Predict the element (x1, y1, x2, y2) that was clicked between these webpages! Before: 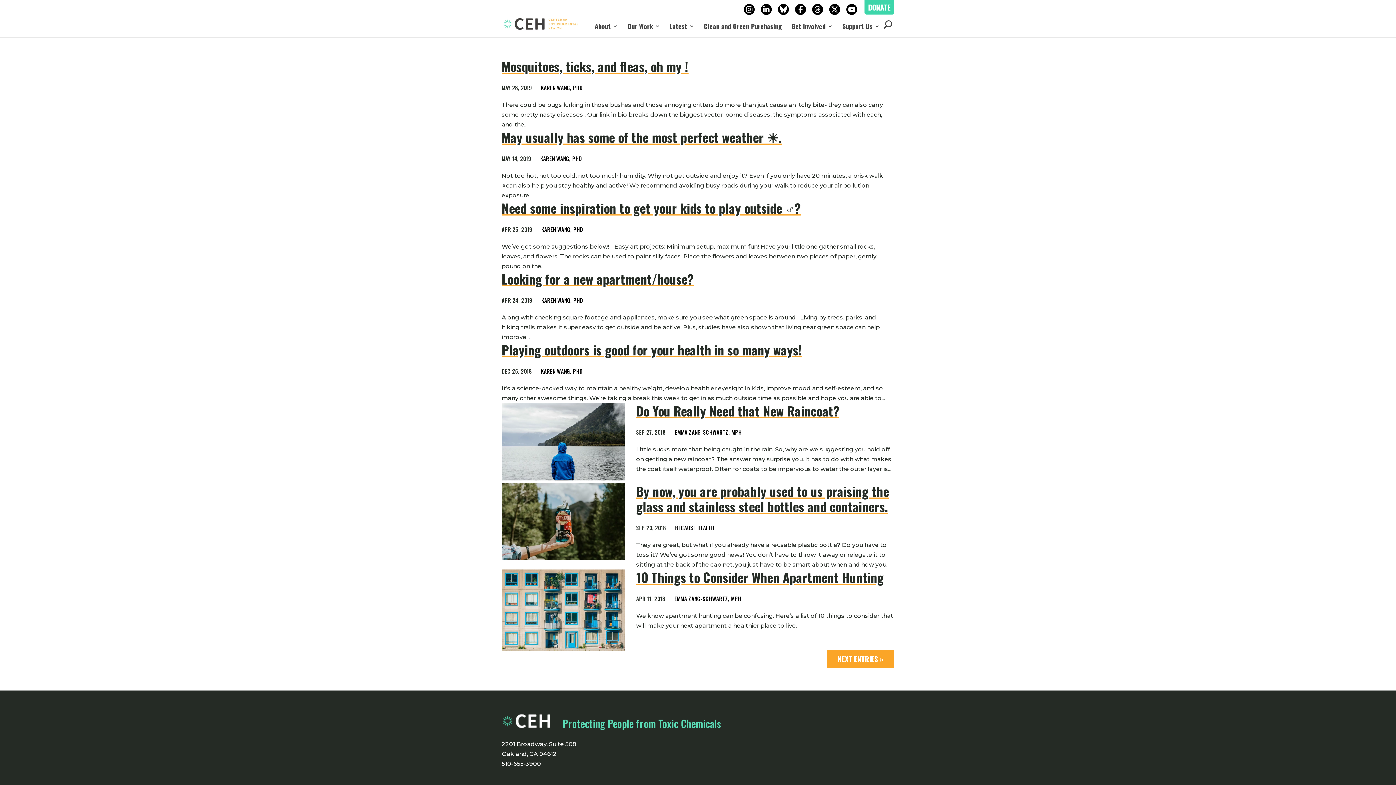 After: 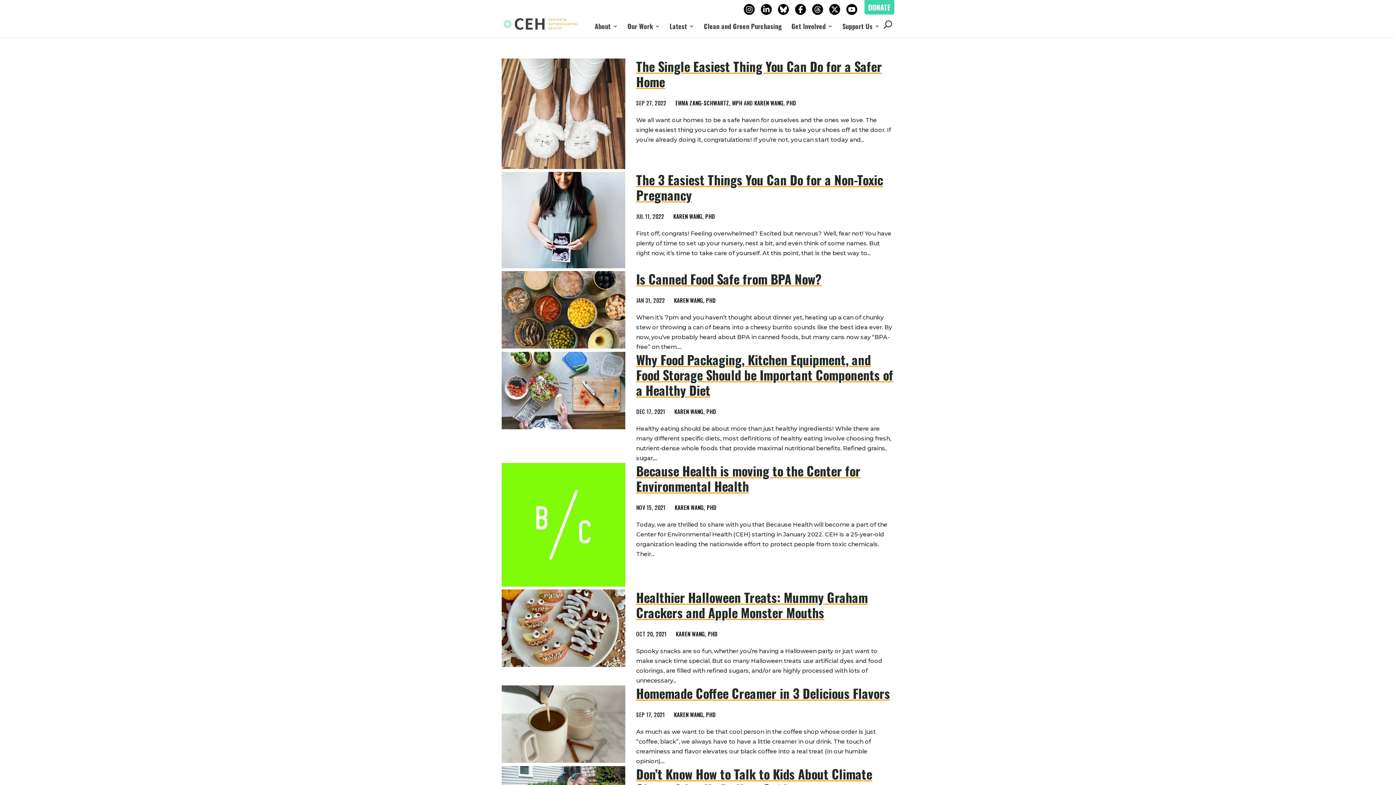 Action: bbox: (541, 296, 583, 304) label: KAREN WANG, PHD